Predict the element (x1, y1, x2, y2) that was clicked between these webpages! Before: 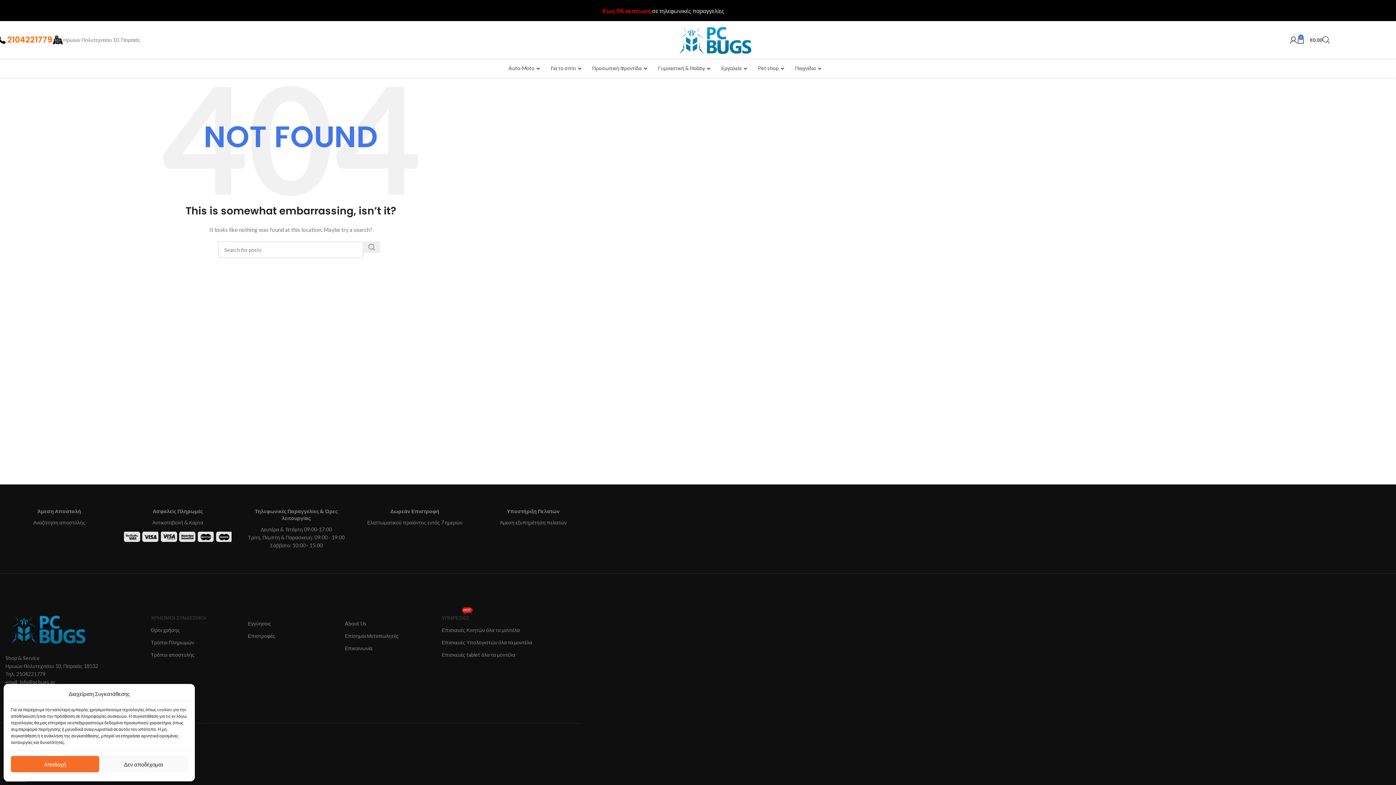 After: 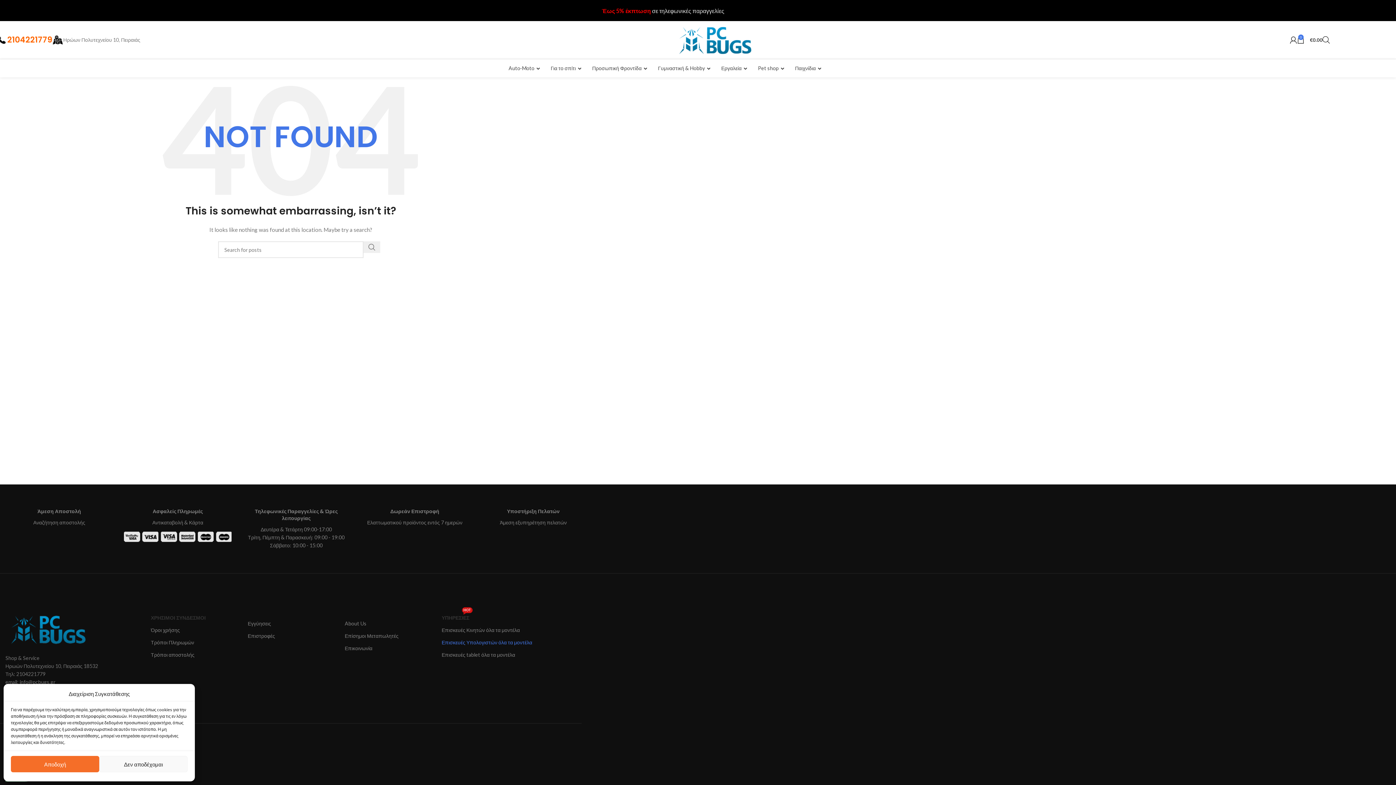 Action: bbox: (441, 636, 547, 649) label: Επισκευές Υπολογιστών όλα τα μοντέλα